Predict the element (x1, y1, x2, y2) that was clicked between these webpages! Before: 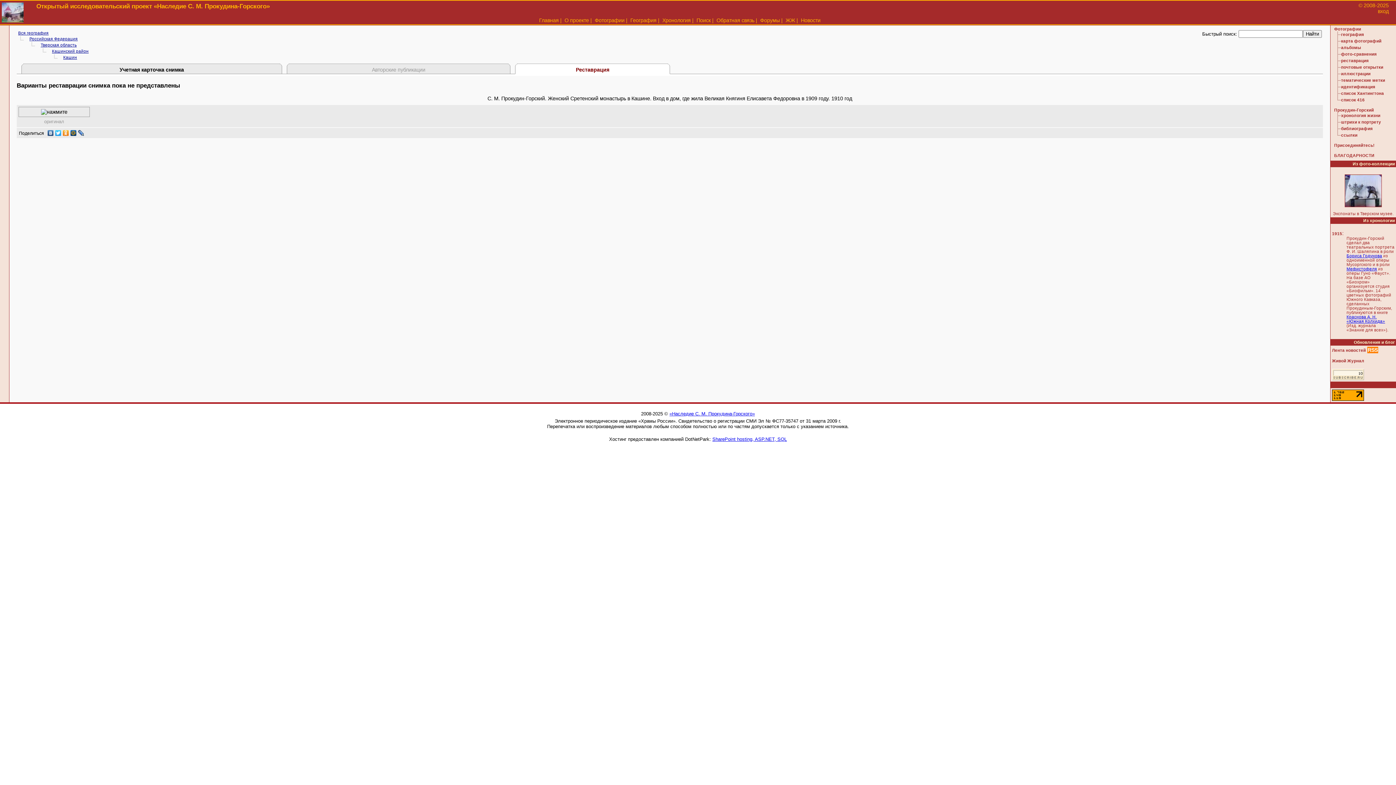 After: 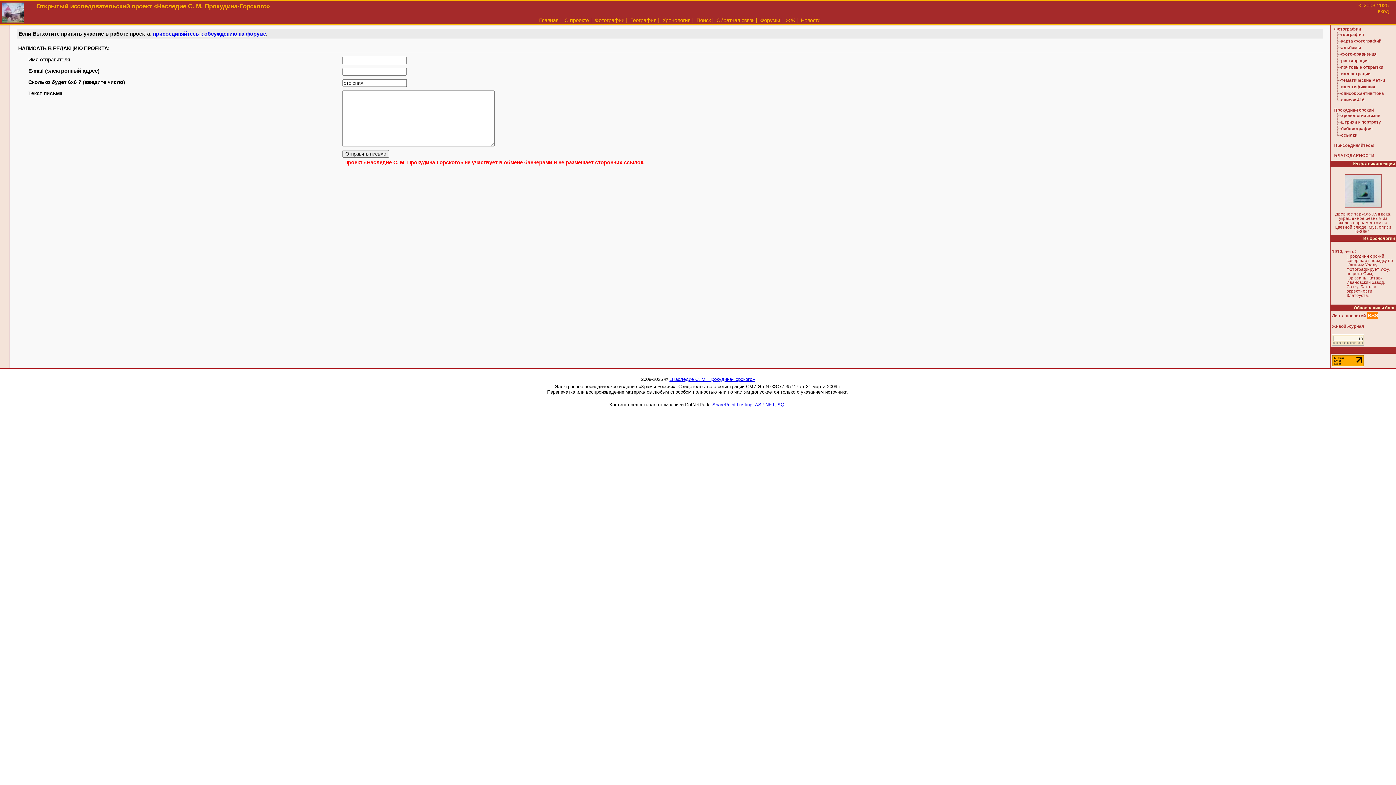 Action: label: Присоединяйтесь! bbox: (1334, 143, 1374, 147)